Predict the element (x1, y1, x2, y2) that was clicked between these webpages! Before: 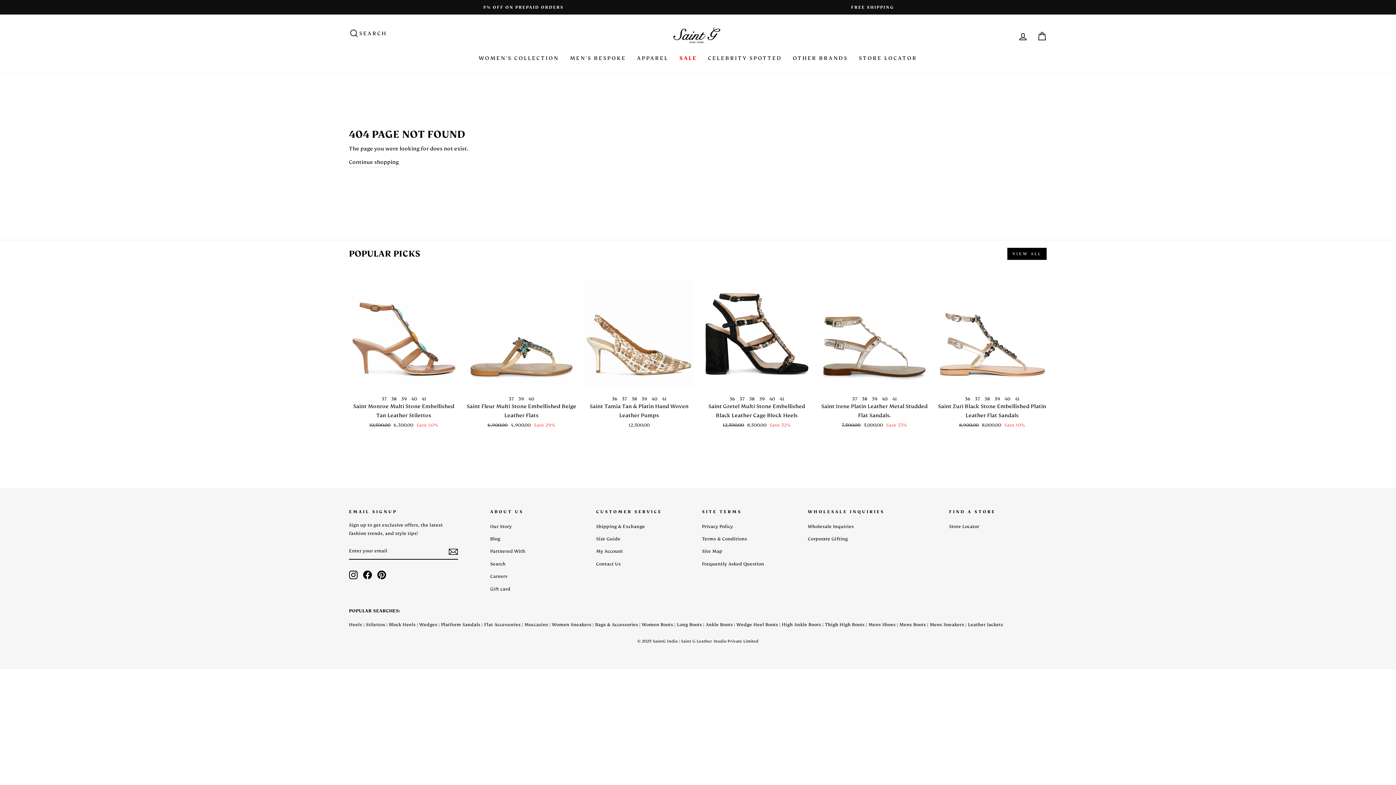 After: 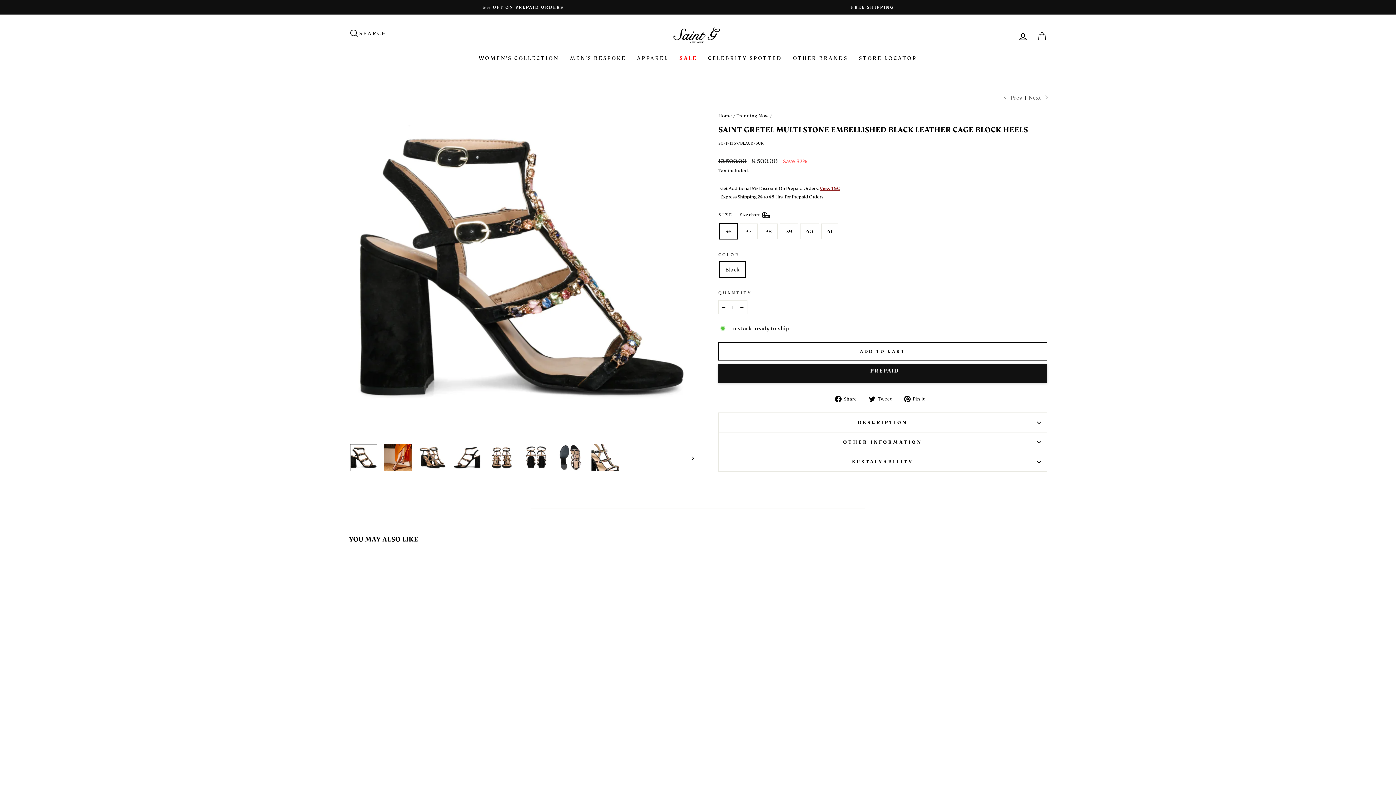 Action: bbox: (702, 398, 811, 449) label: Saint Gretel Multi Stone Embellished Black Leather Cage Block Heels
Regular price
12,500.00 
Sale price
8,500.00 Save 32%
Quick view